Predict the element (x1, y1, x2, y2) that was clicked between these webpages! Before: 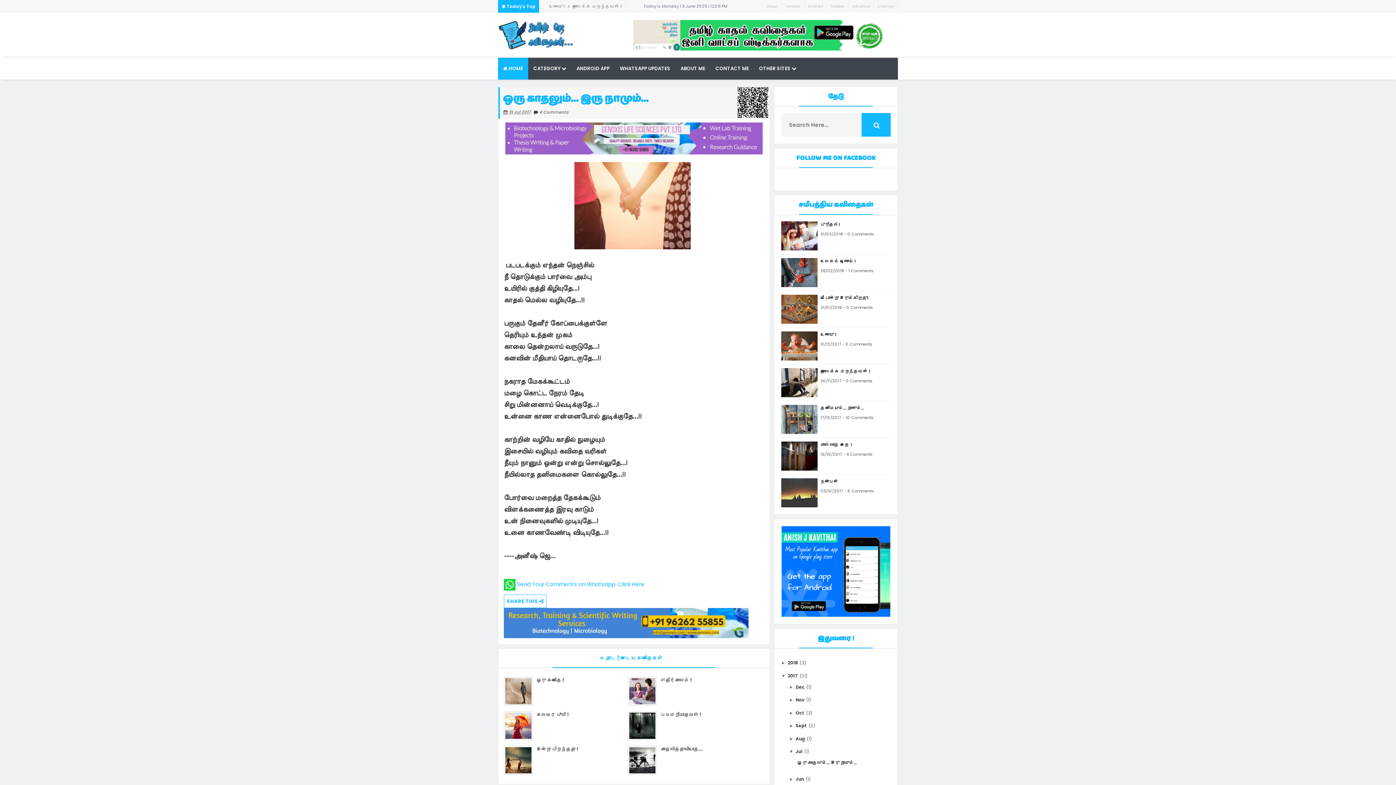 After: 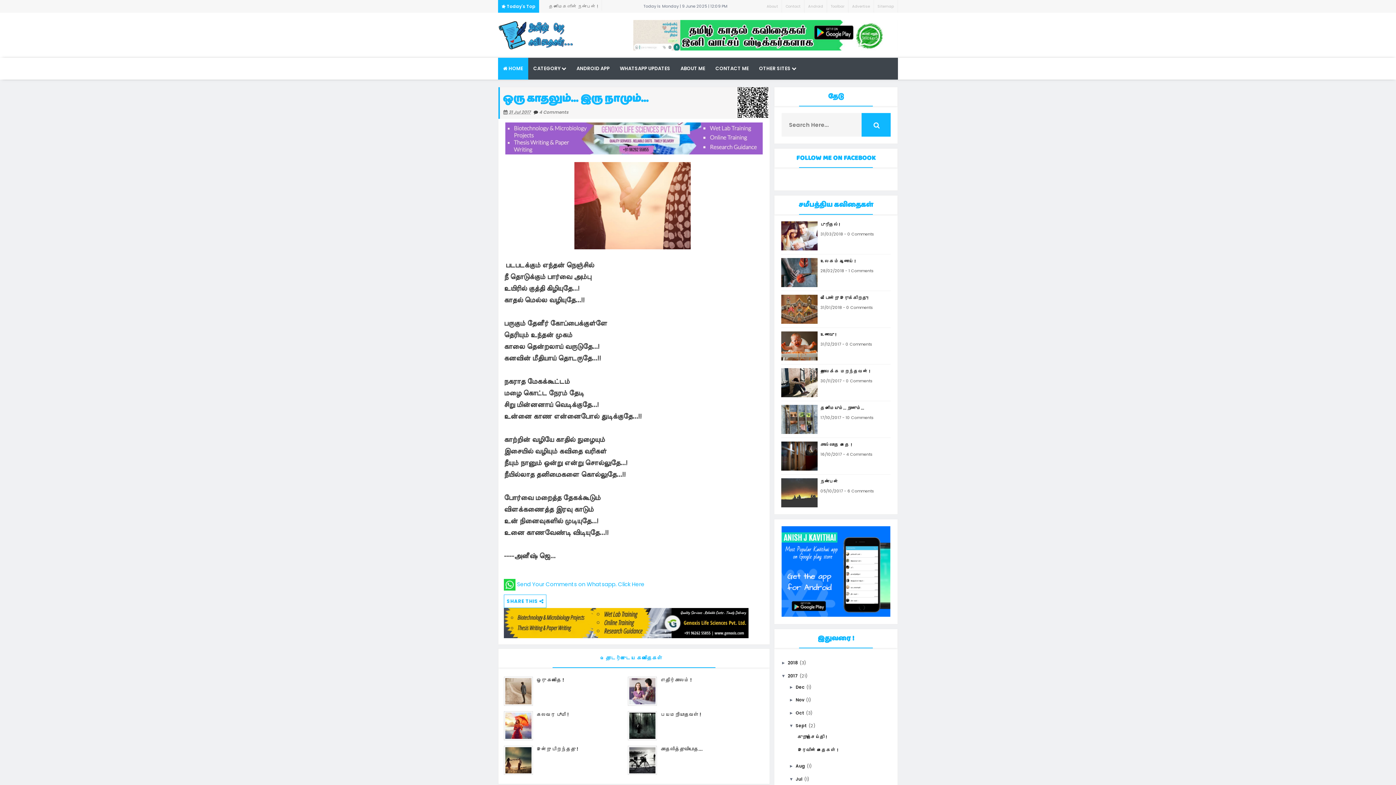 Action: label: ►   bbox: (789, 723, 795, 728)